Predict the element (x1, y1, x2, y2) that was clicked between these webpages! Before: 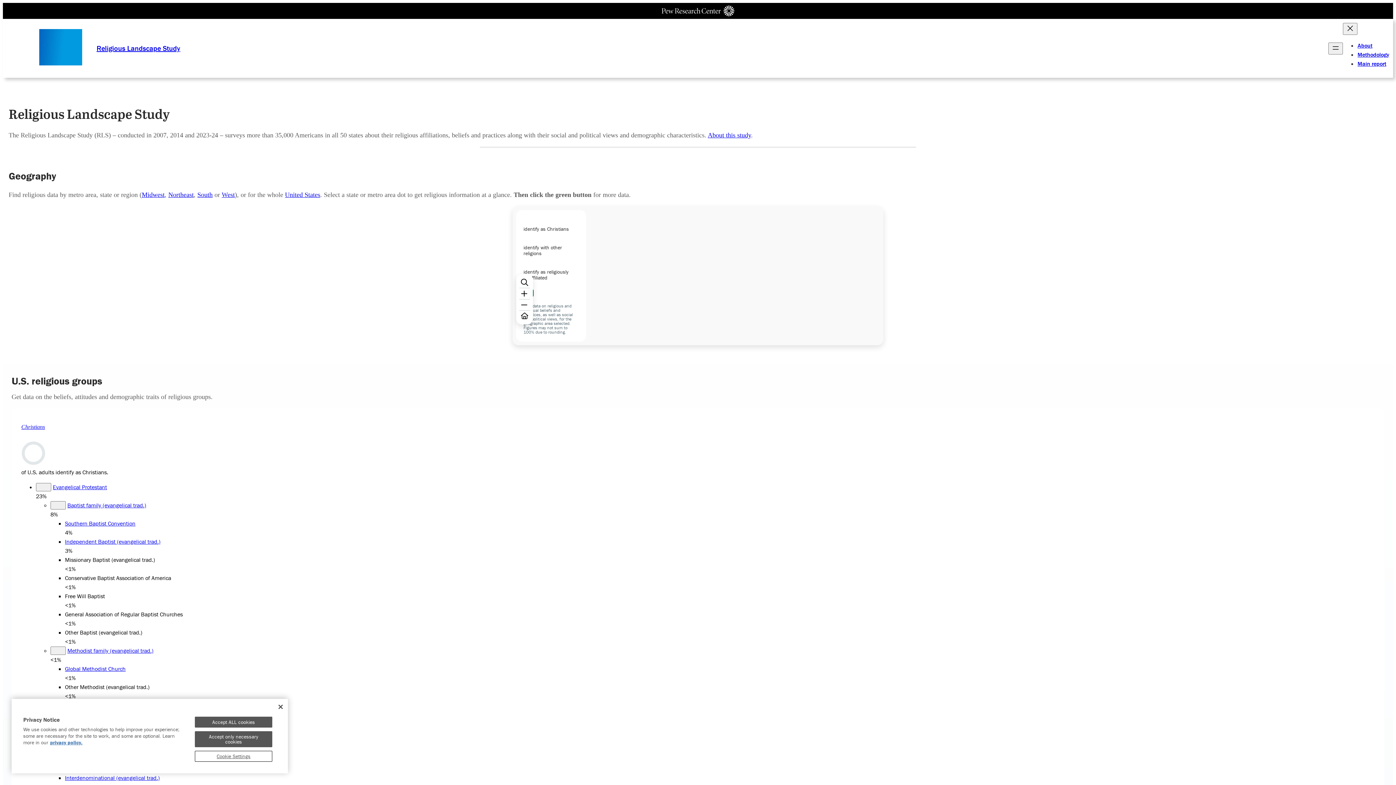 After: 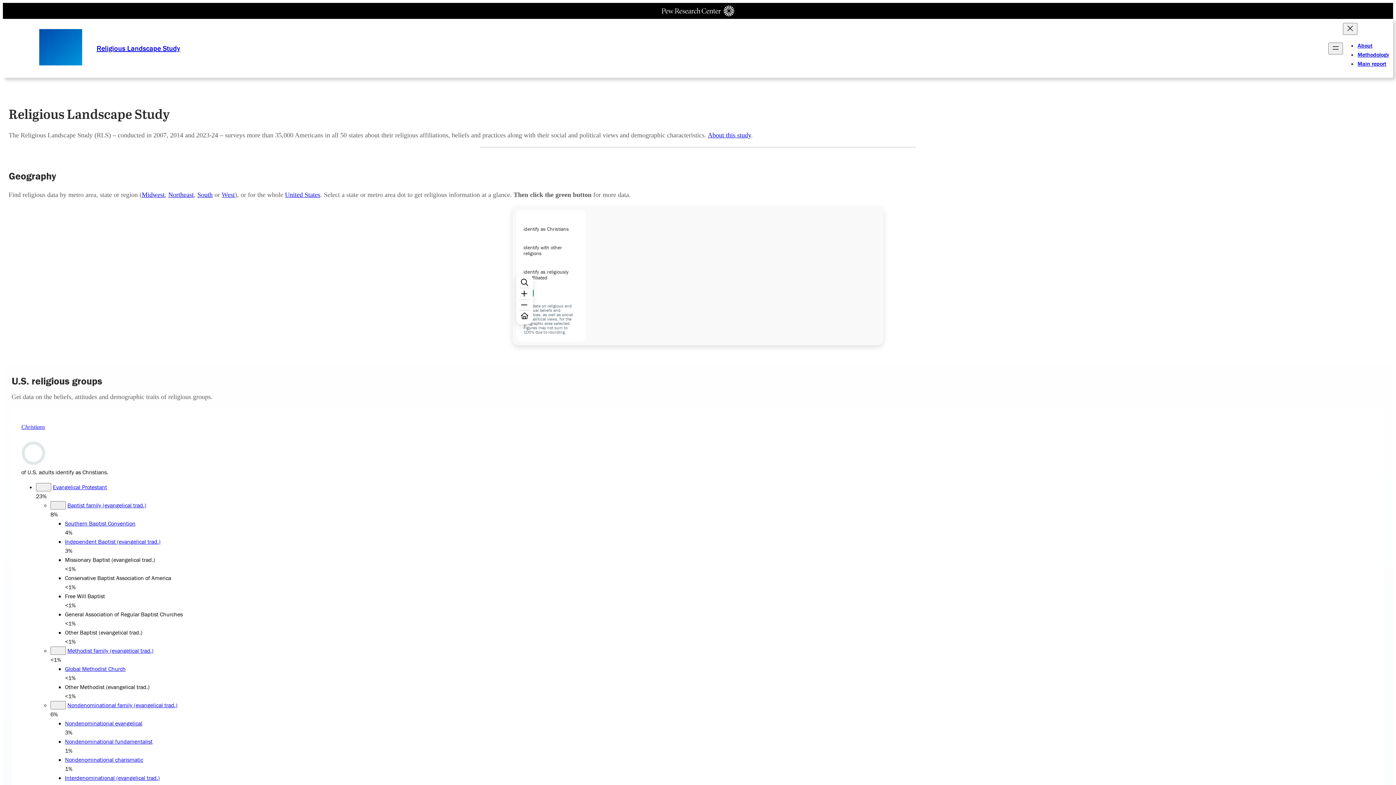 Action: bbox: (194, 717, 272, 728) label: Accept ALL cookies